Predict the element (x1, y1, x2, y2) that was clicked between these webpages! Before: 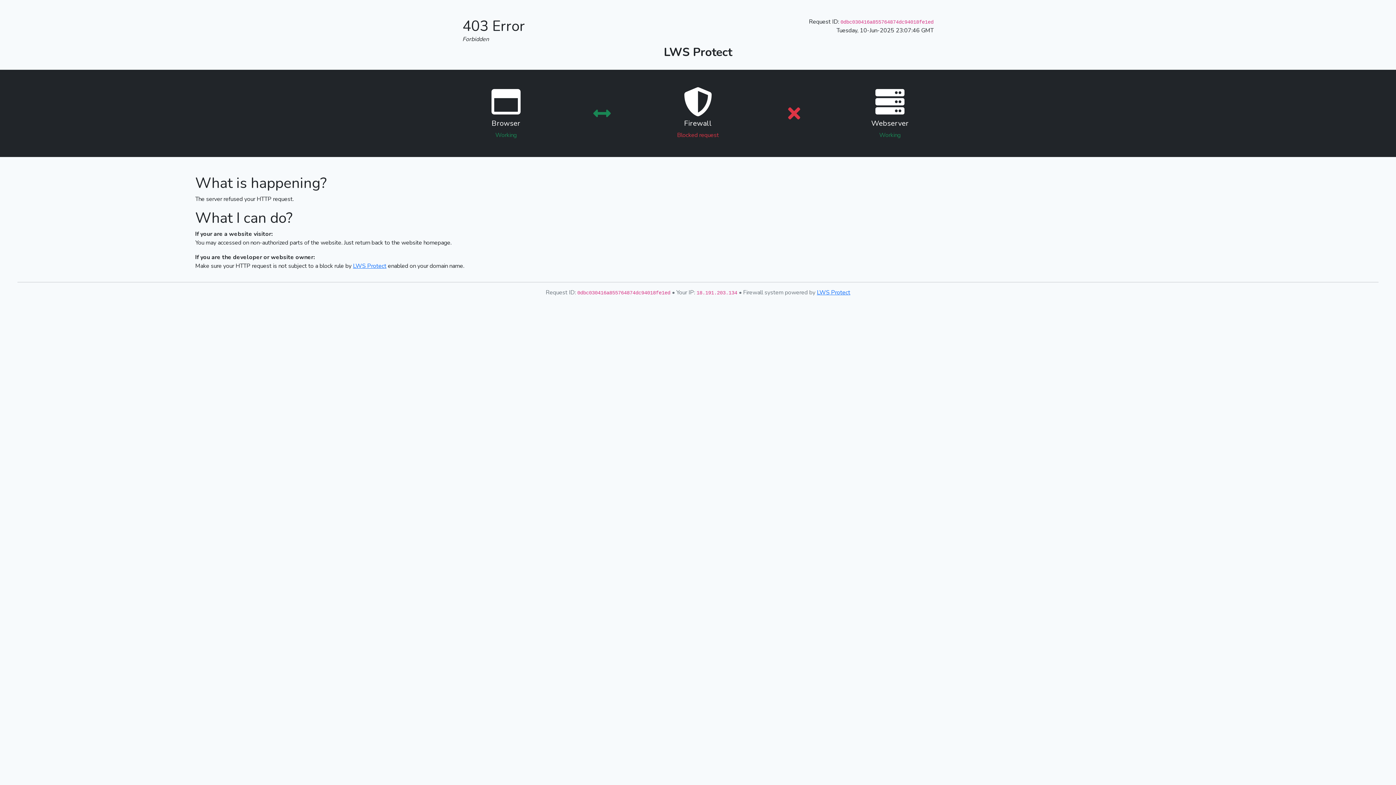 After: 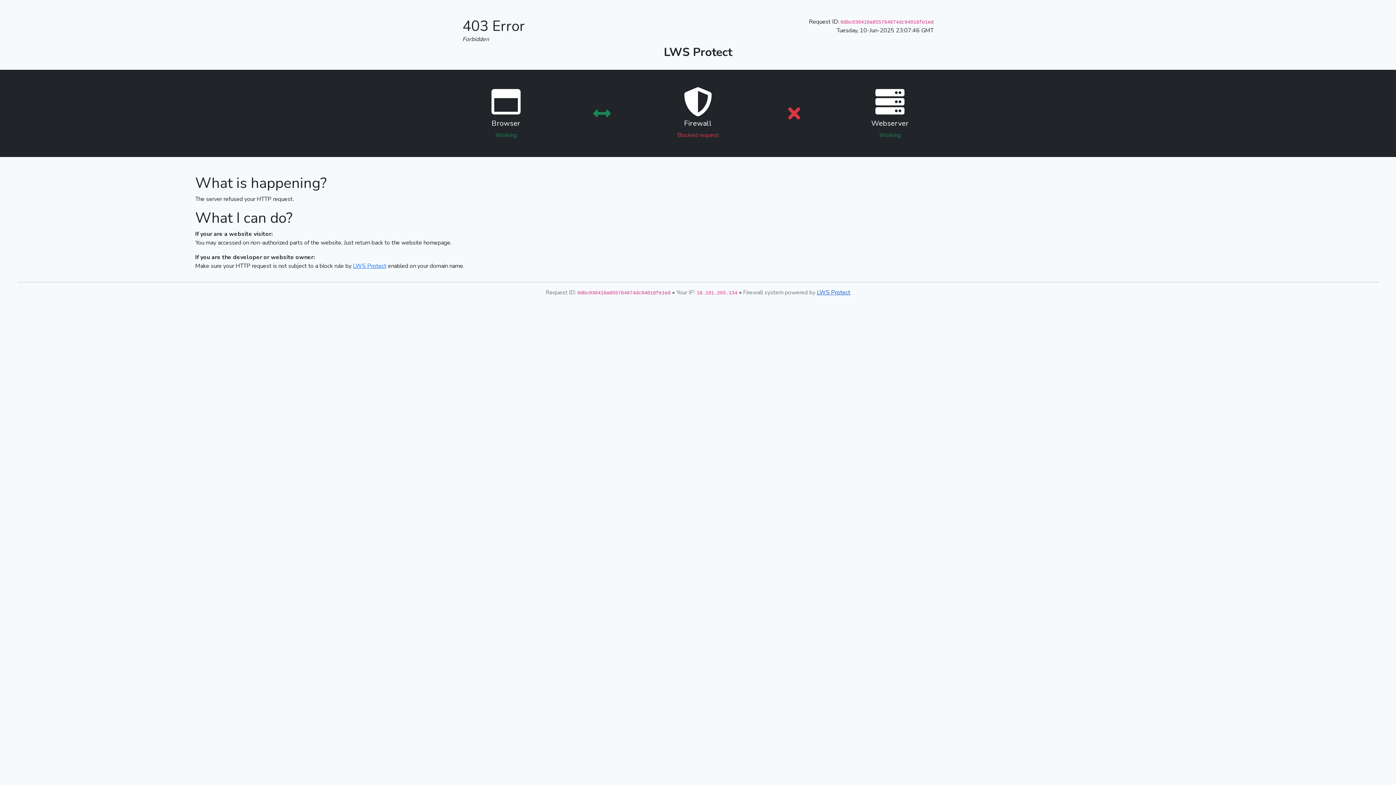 Action: label: LWS Protect bbox: (817, 288, 850, 296)